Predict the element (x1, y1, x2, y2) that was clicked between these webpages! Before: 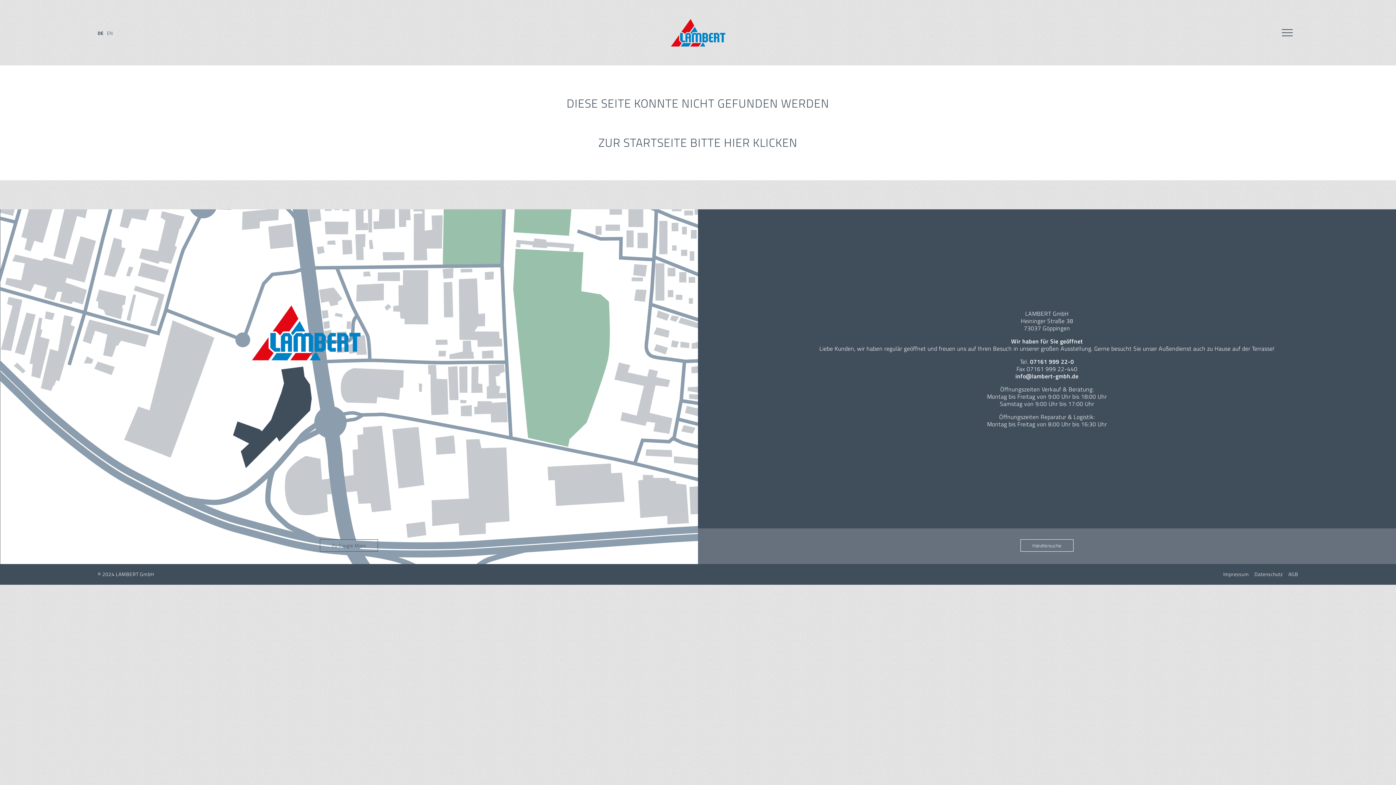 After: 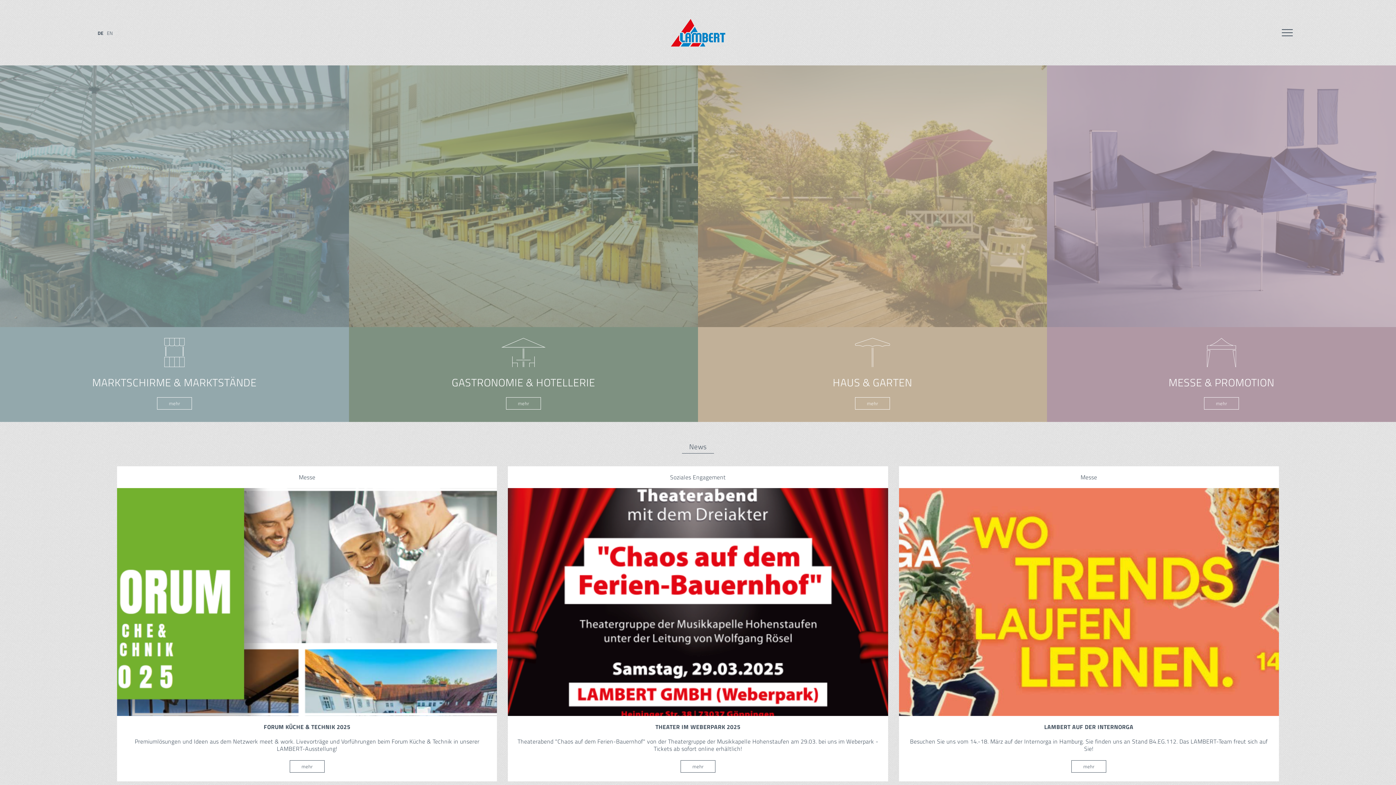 Action: label: ZUR STARTSEITE BITTE HIER KLICKEN bbox: (598, 133, 797, 151)